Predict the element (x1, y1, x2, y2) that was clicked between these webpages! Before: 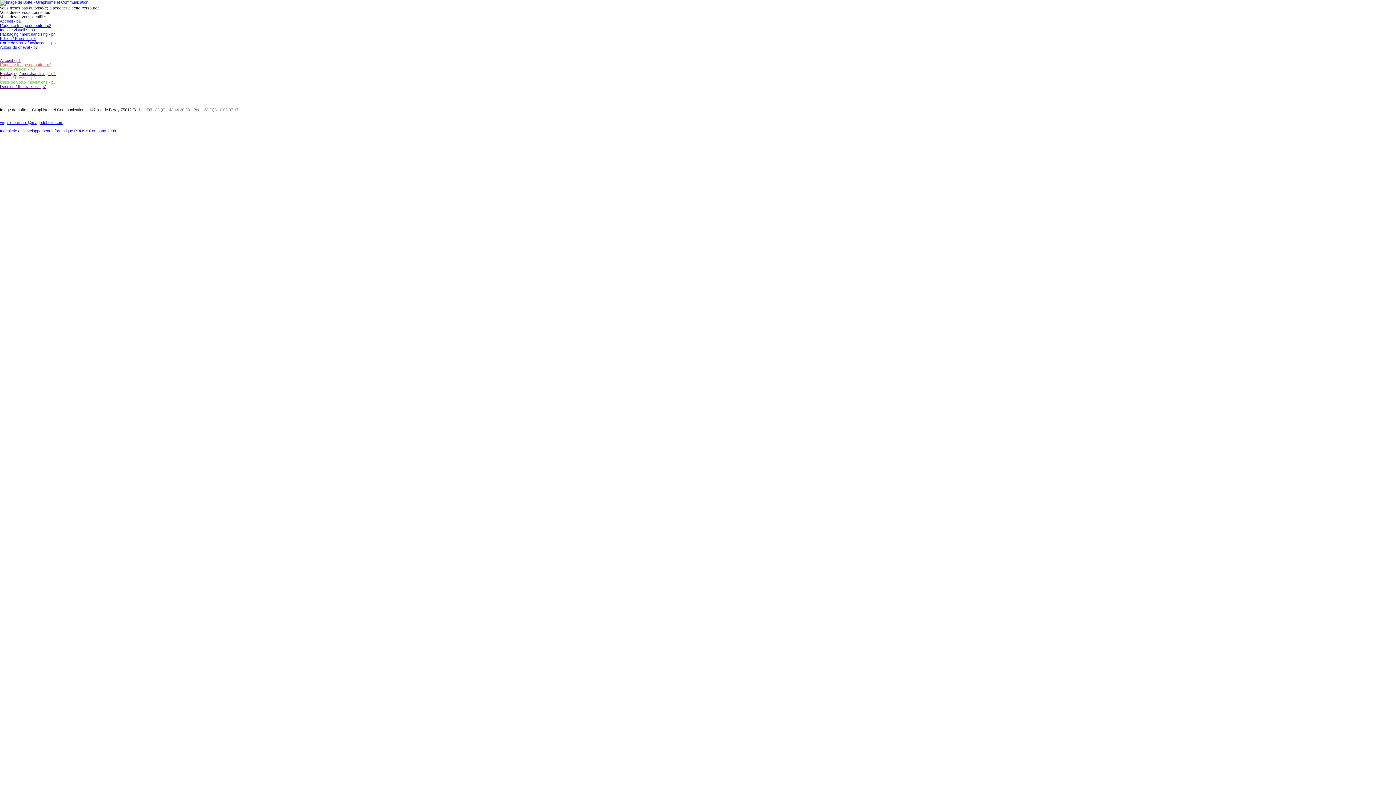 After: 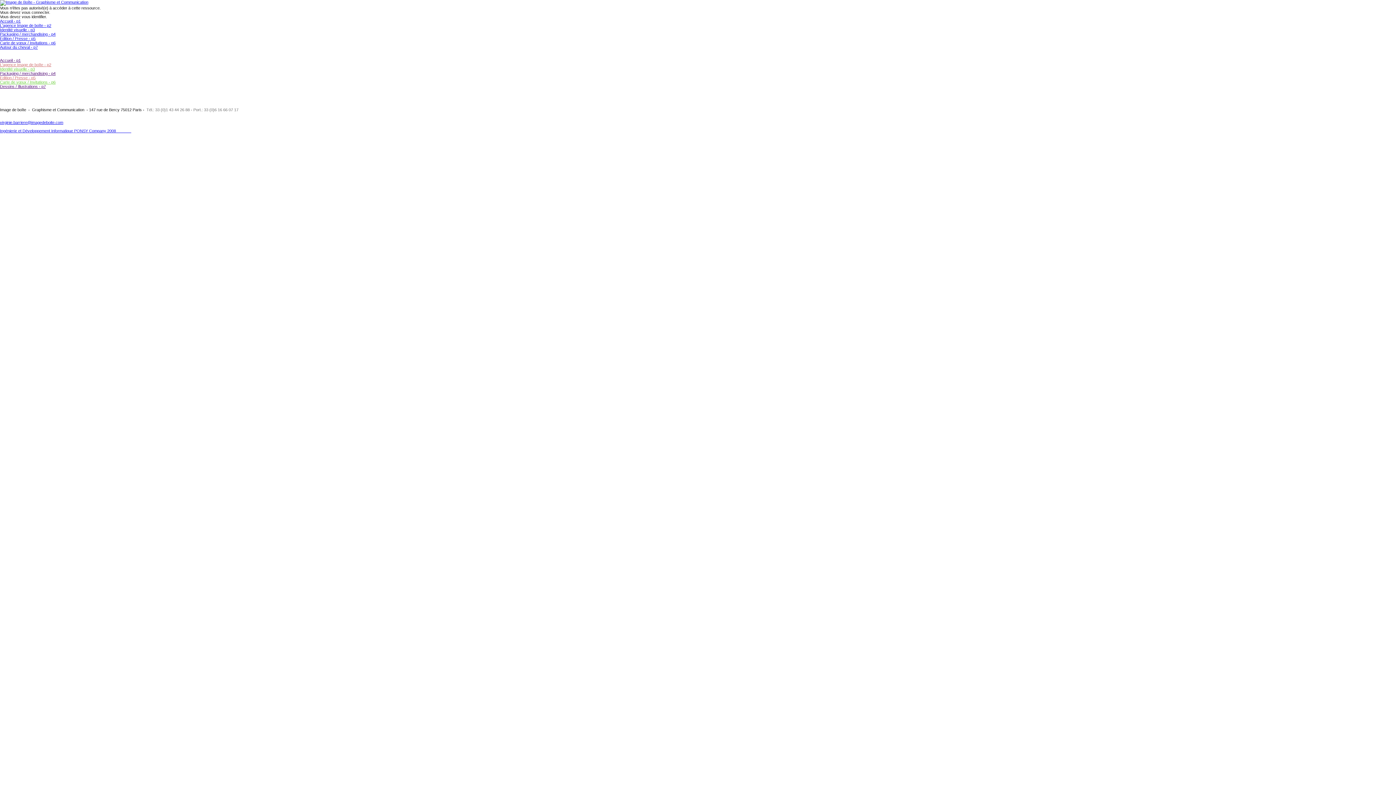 Action: bbox: (0, 32, 55, 36) label: Packaging / merchandising - p4